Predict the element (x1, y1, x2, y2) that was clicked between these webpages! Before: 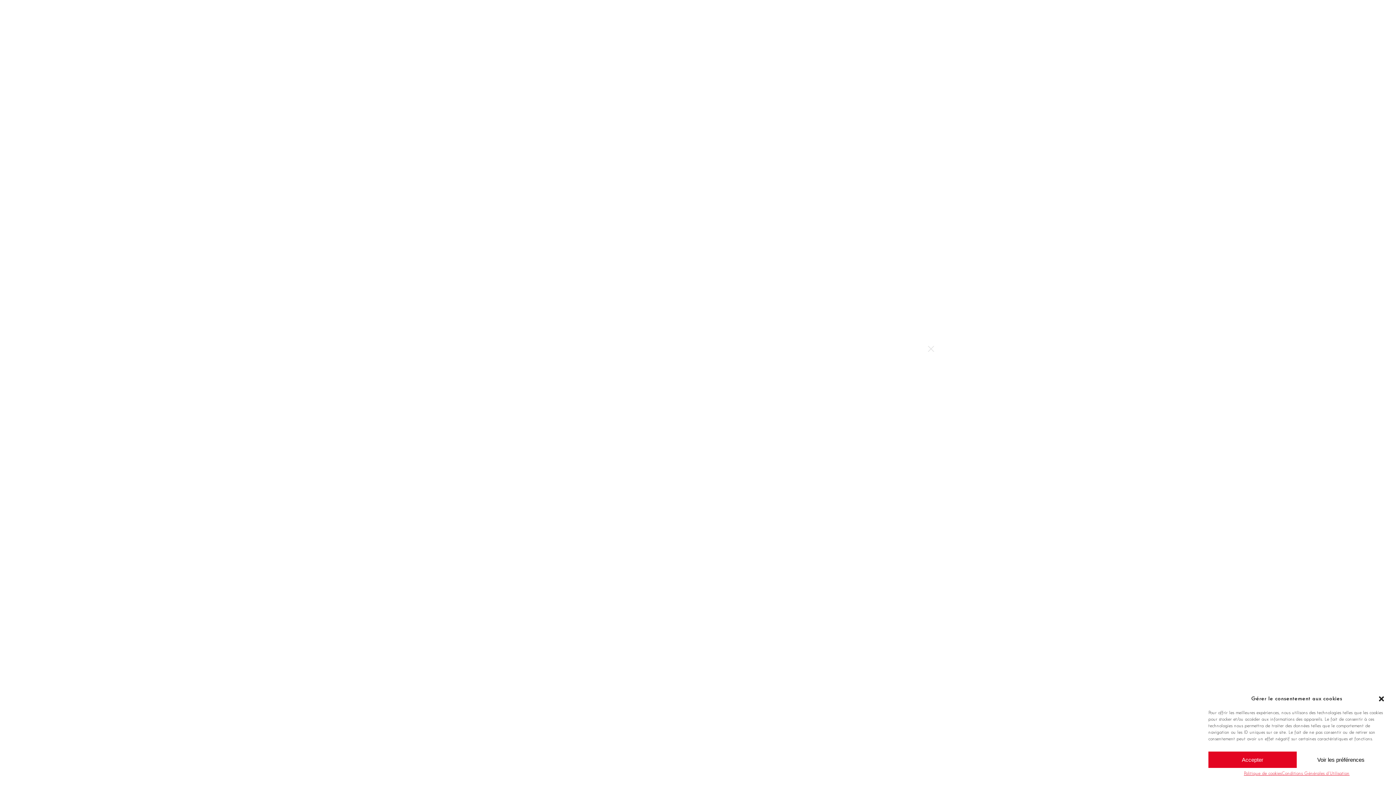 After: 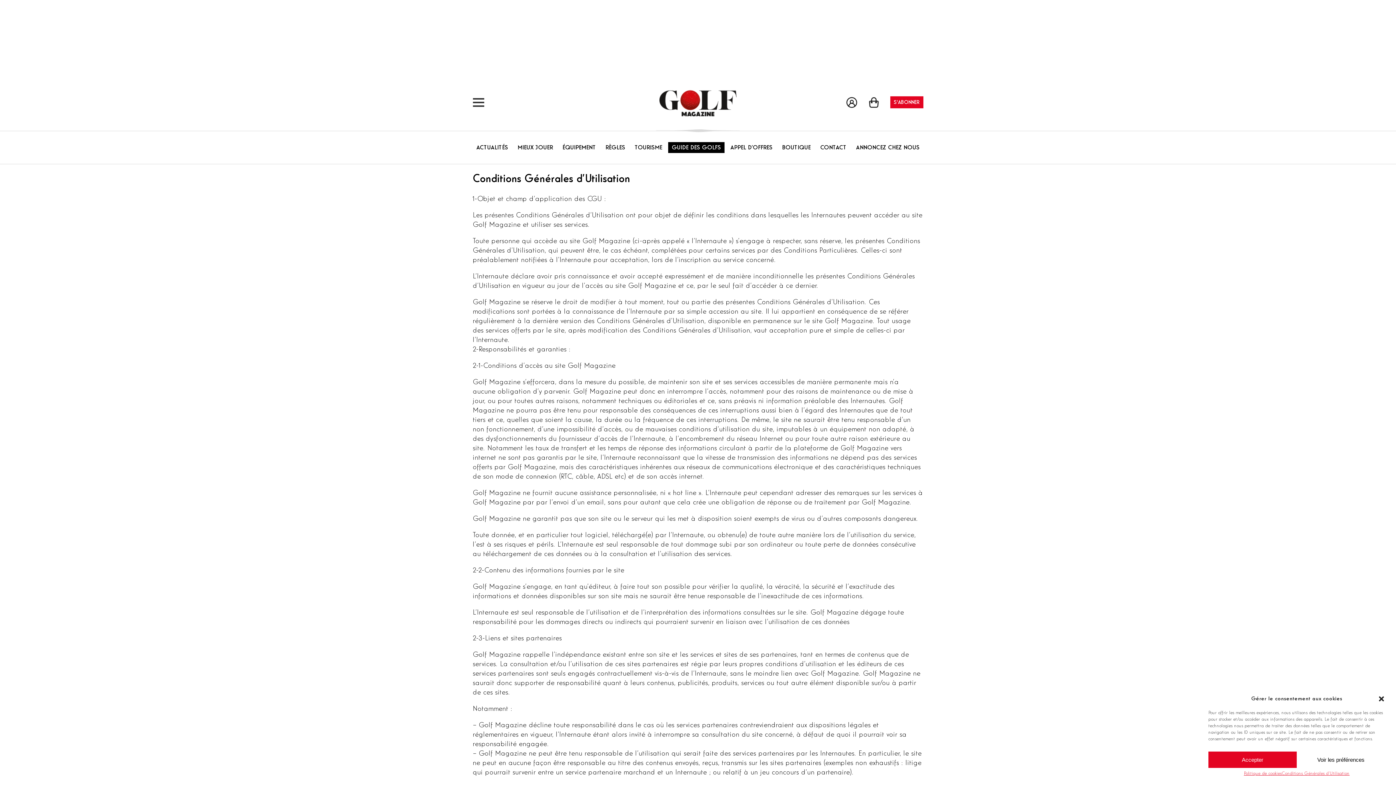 Action: bbox: (1282, 772, 1349, 776) label: Conditions Générales d’Utilisation